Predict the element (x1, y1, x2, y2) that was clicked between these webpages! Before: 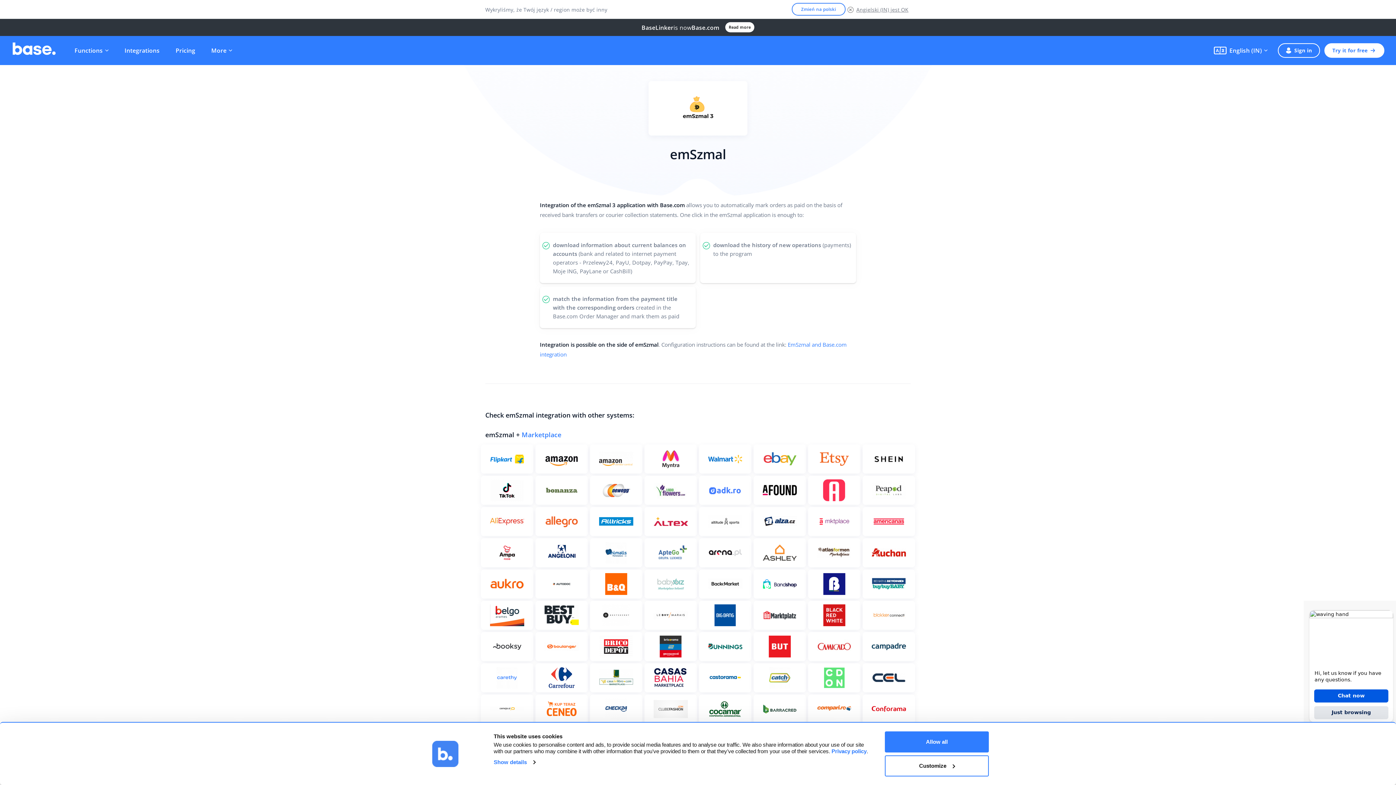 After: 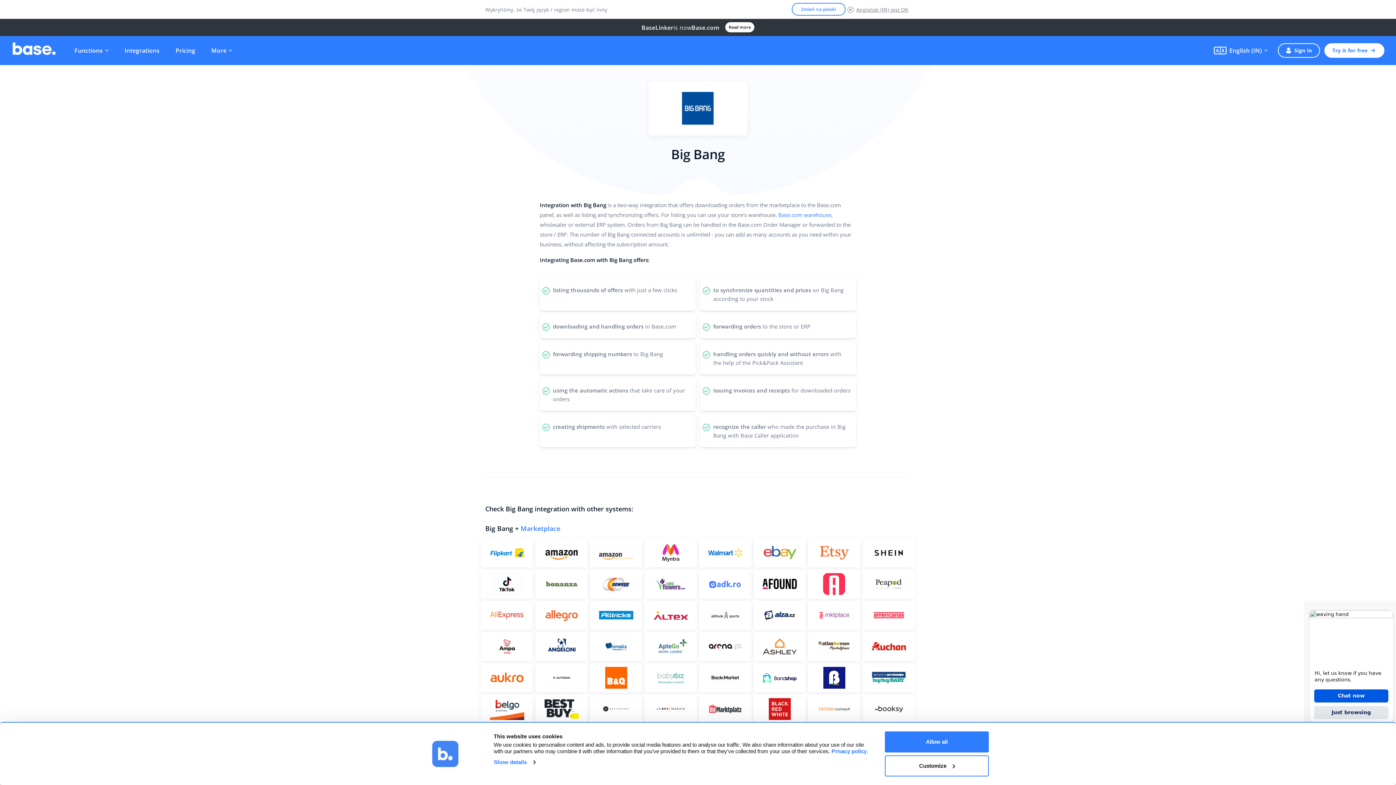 Action: bbox: (699, 601, 751, 630) label: See more